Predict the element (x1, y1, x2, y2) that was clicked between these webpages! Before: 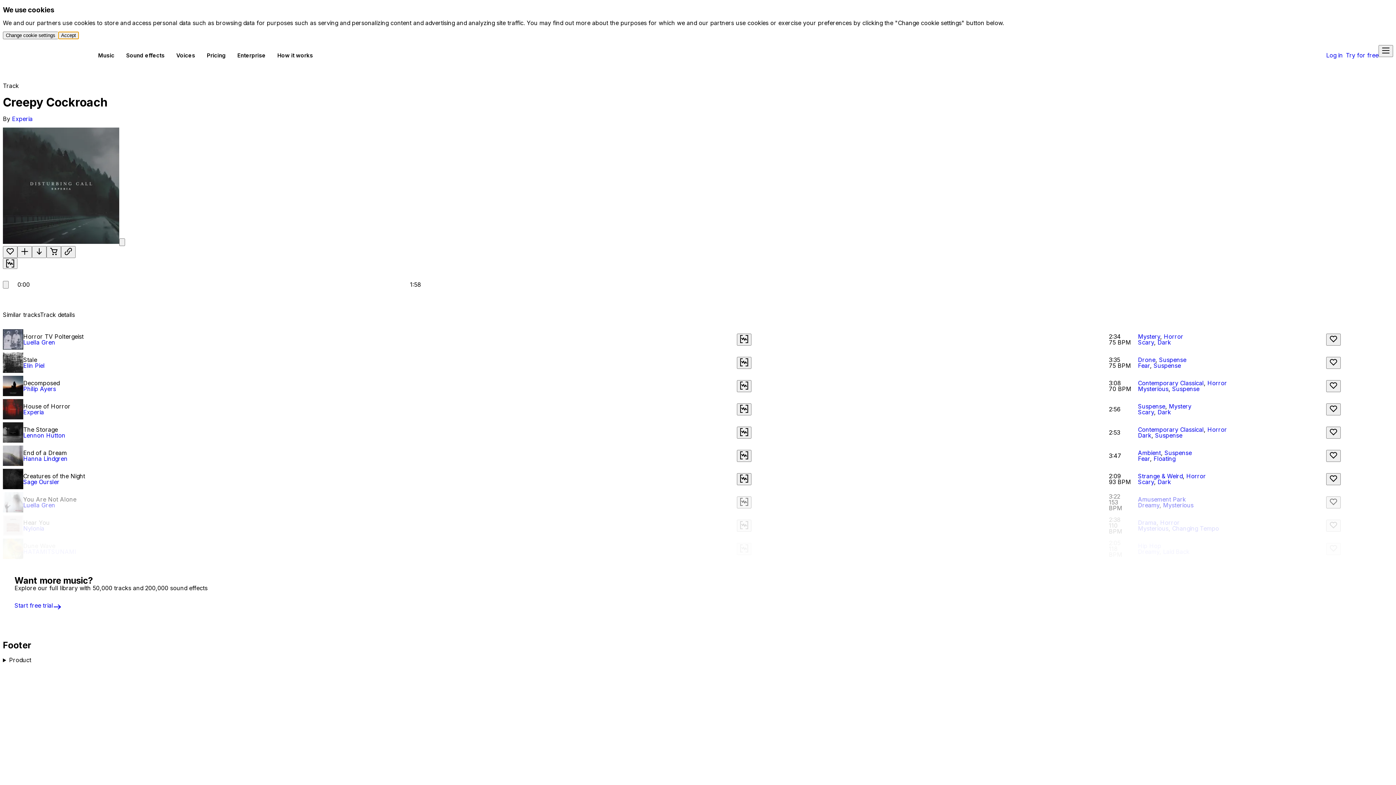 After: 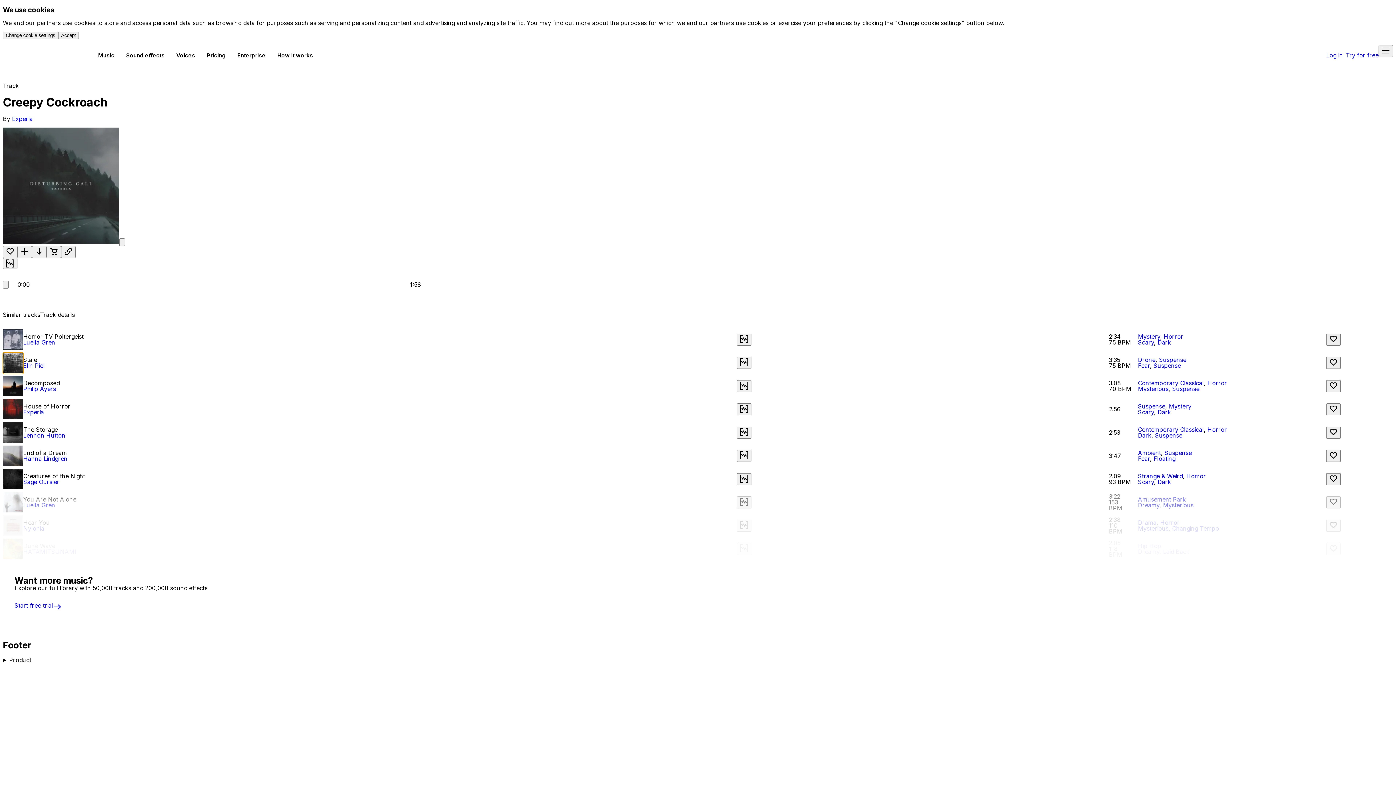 Action: bbox: (2, 352, 23, 373) label: Play